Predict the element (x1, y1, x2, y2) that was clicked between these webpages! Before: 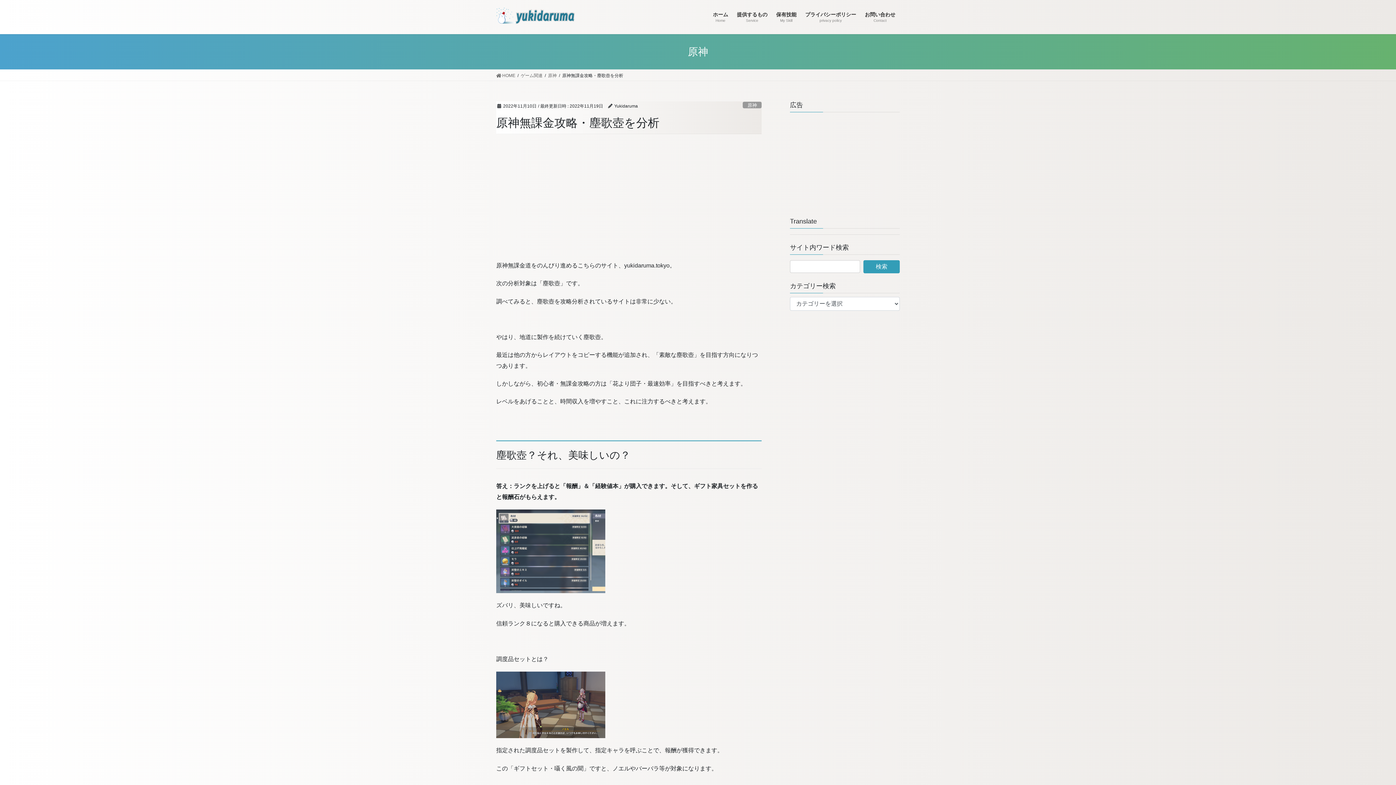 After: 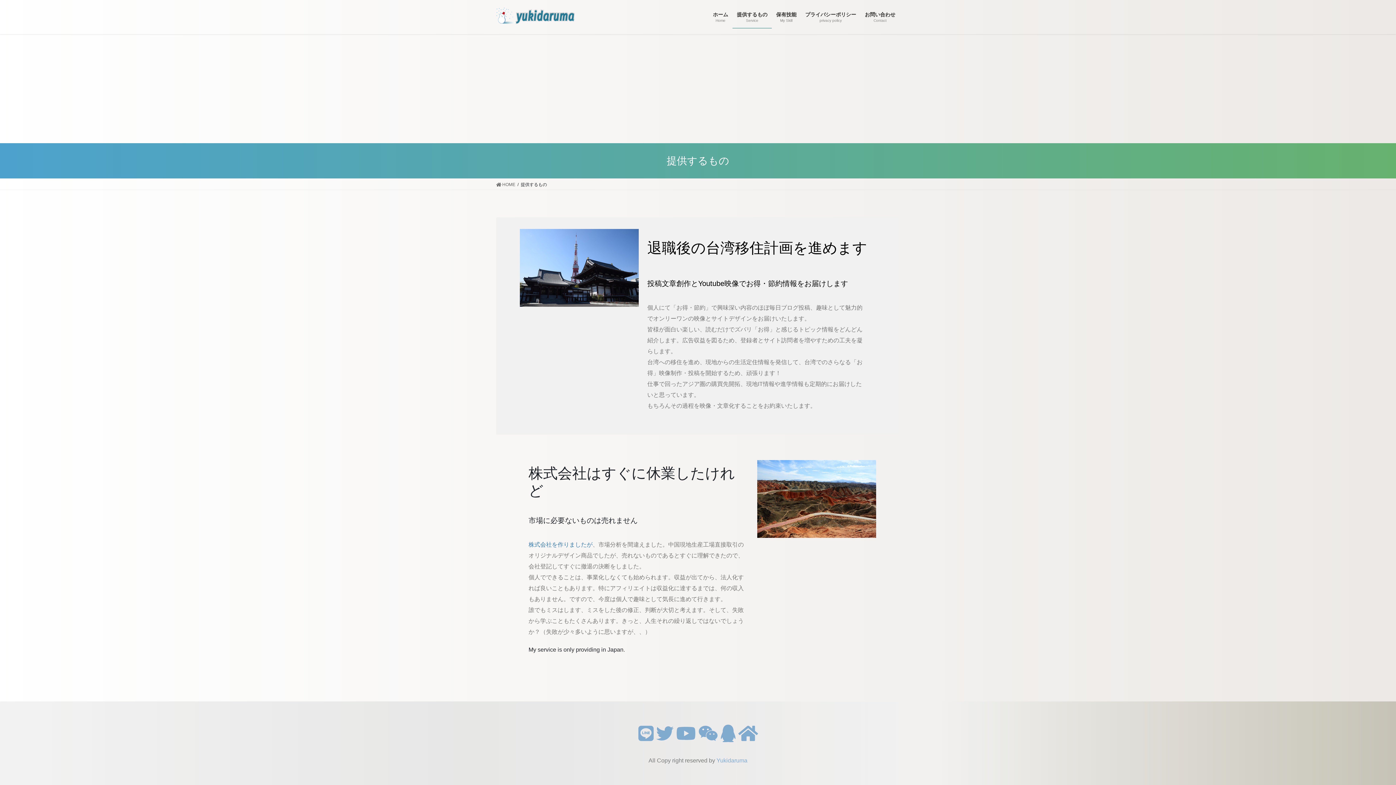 Action: label: 提供するもの
Service bbox: (732, 6, 772, 28)